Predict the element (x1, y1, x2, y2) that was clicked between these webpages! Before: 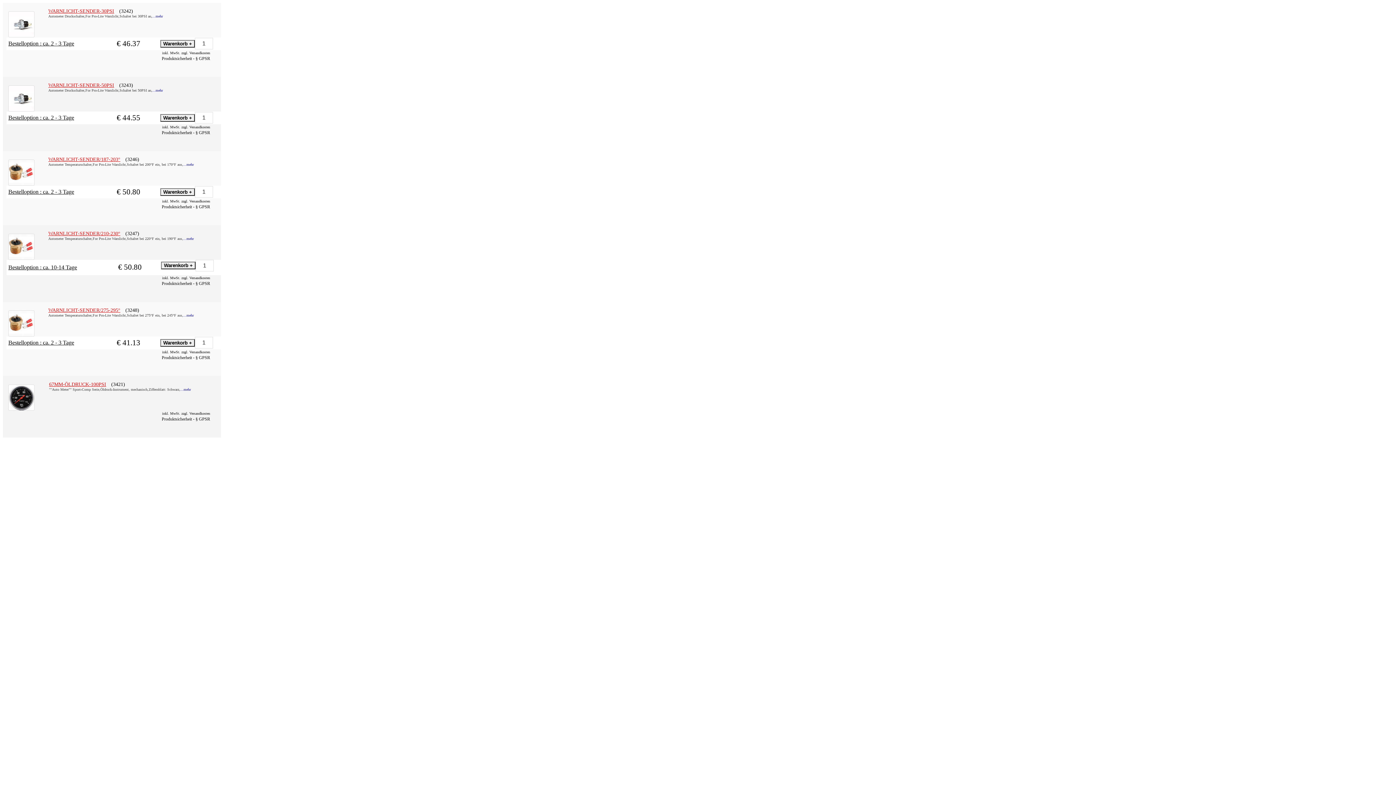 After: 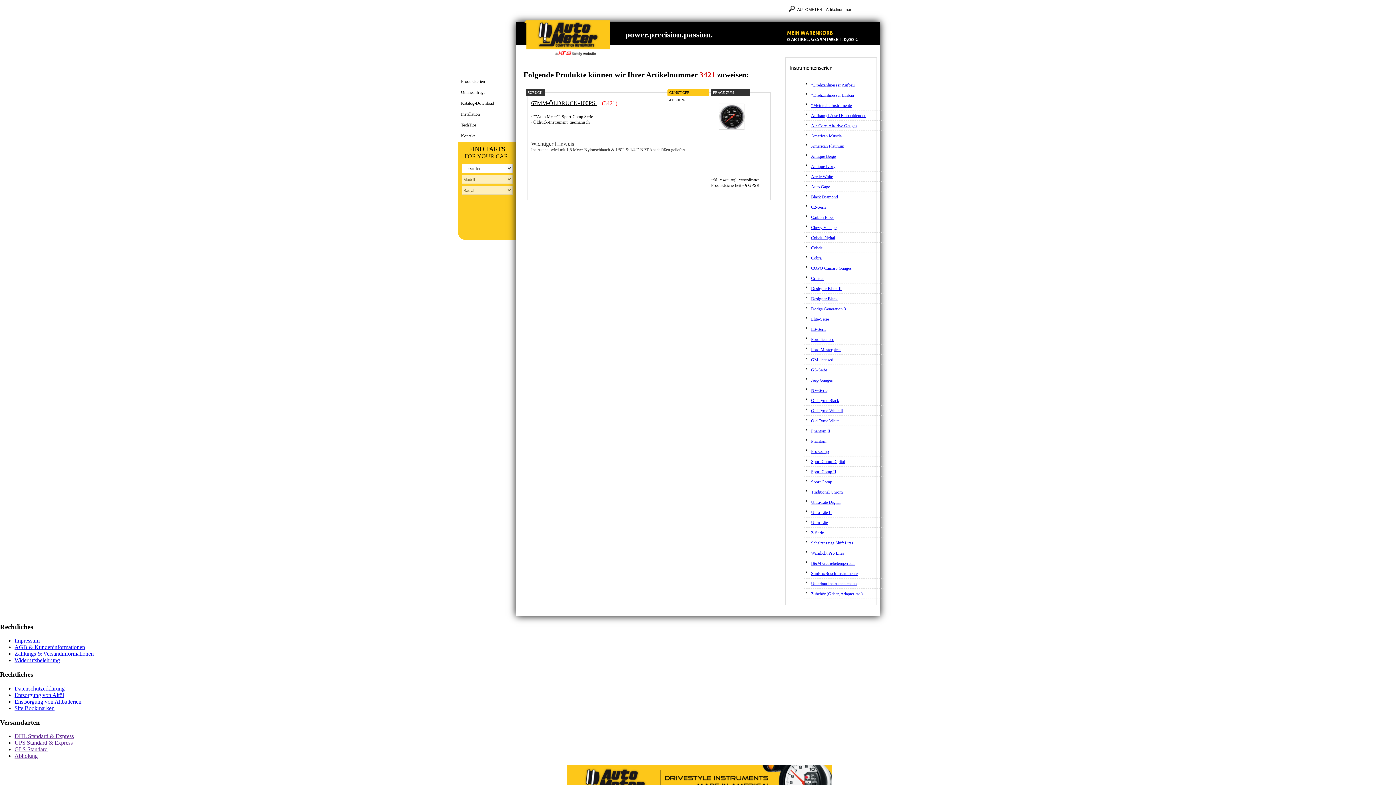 Action: bbox: (49, 381, 106, 387) label: 67MM-ÖLDRUCK-100PSI